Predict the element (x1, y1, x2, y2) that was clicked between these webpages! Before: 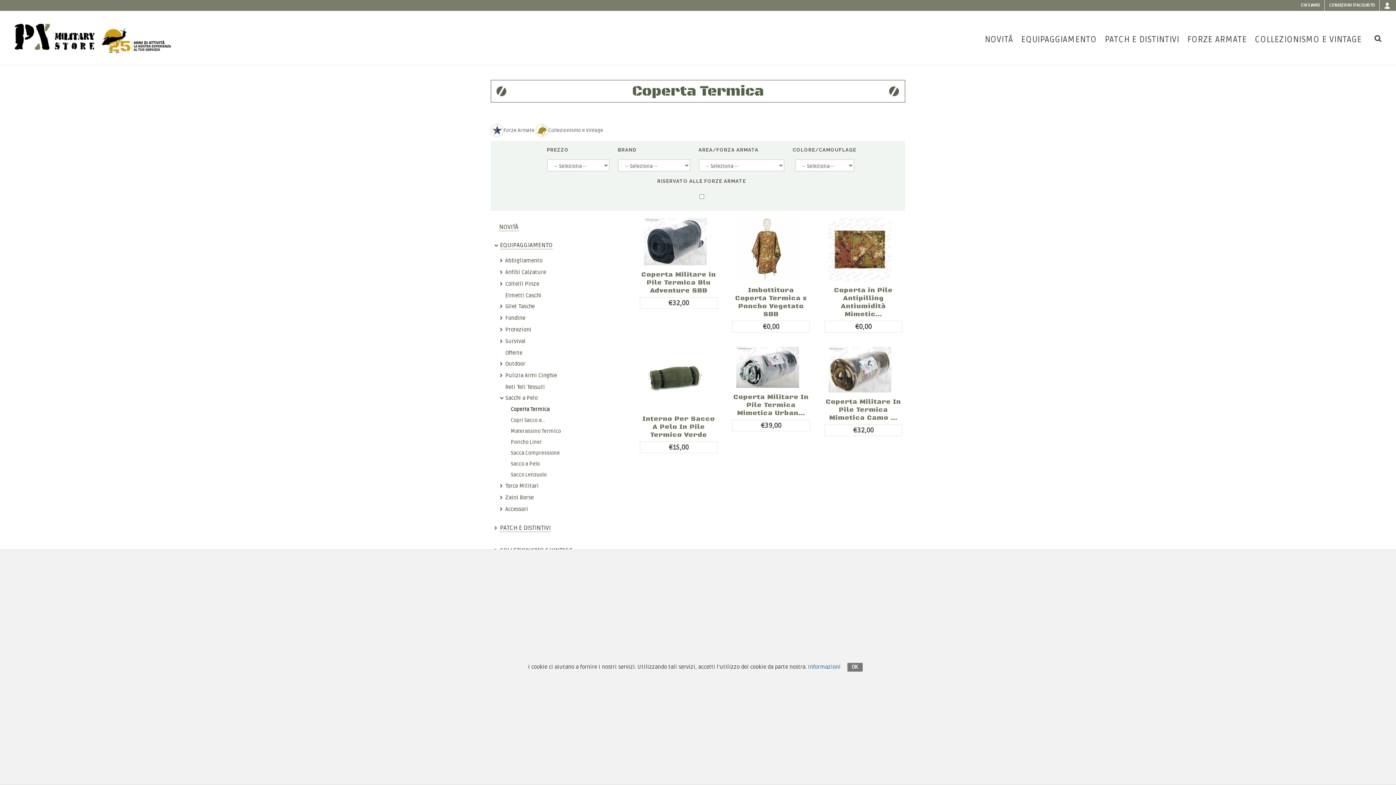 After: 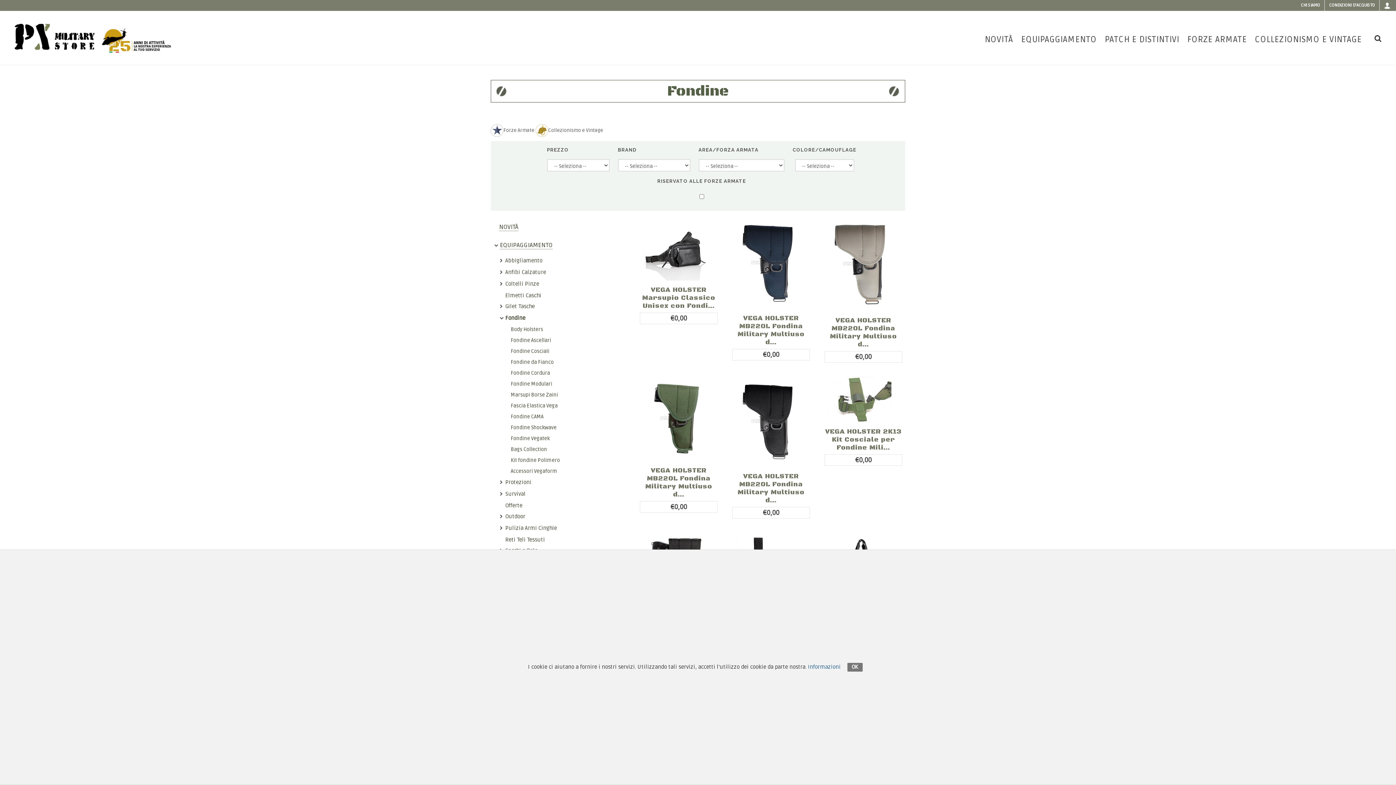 Action: label: Fondine bbox: (505, 314, 525, 321)